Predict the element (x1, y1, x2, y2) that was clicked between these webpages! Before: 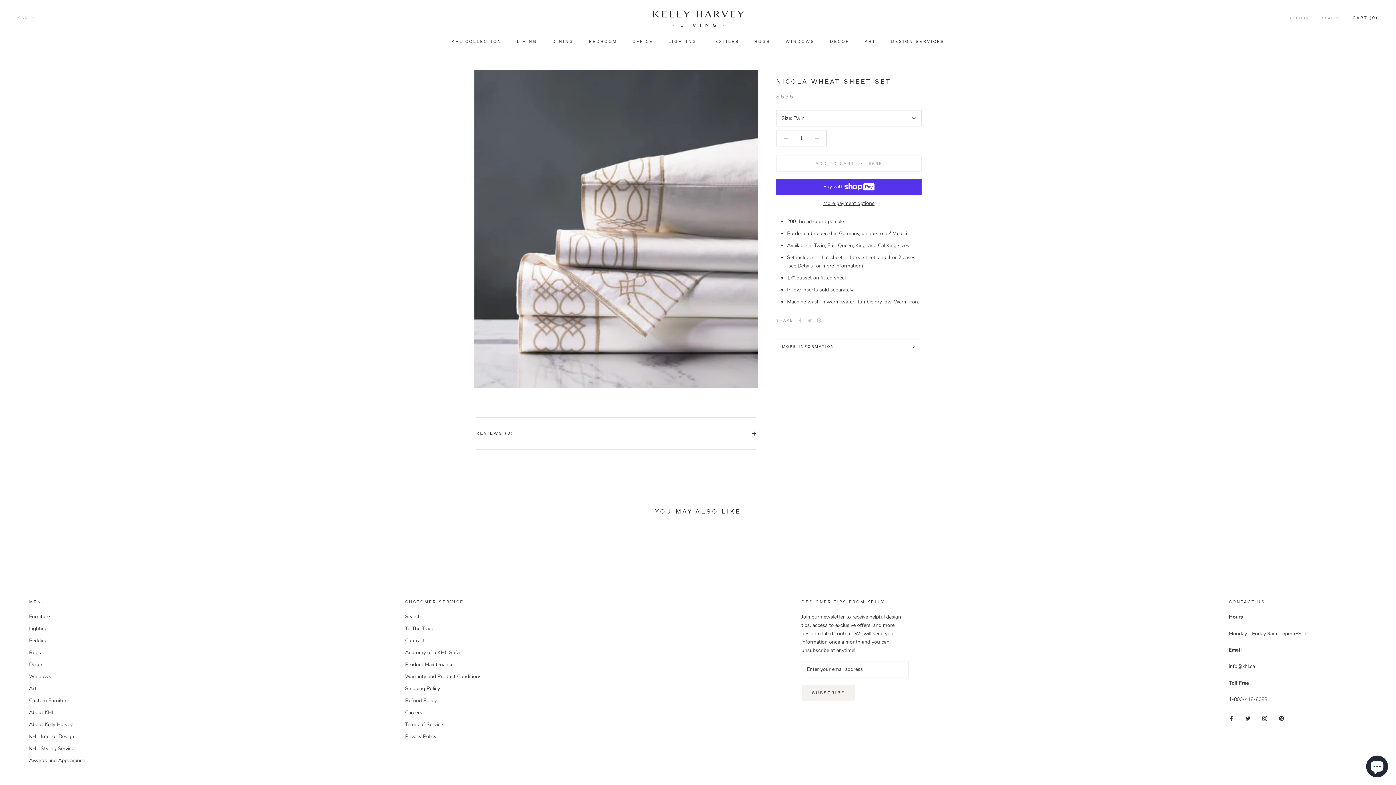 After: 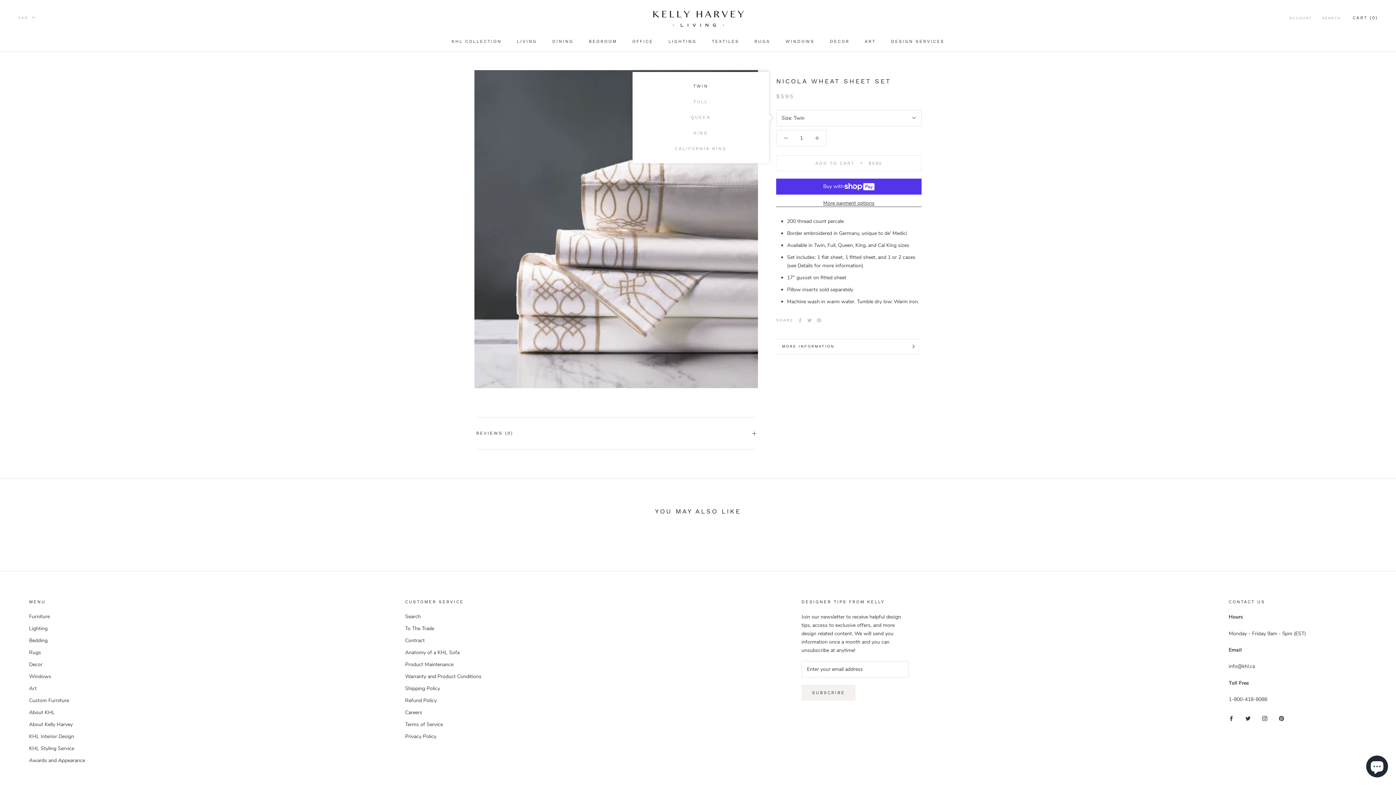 Action: bbox: (776, 109, 921, 126) label: Size: Twin